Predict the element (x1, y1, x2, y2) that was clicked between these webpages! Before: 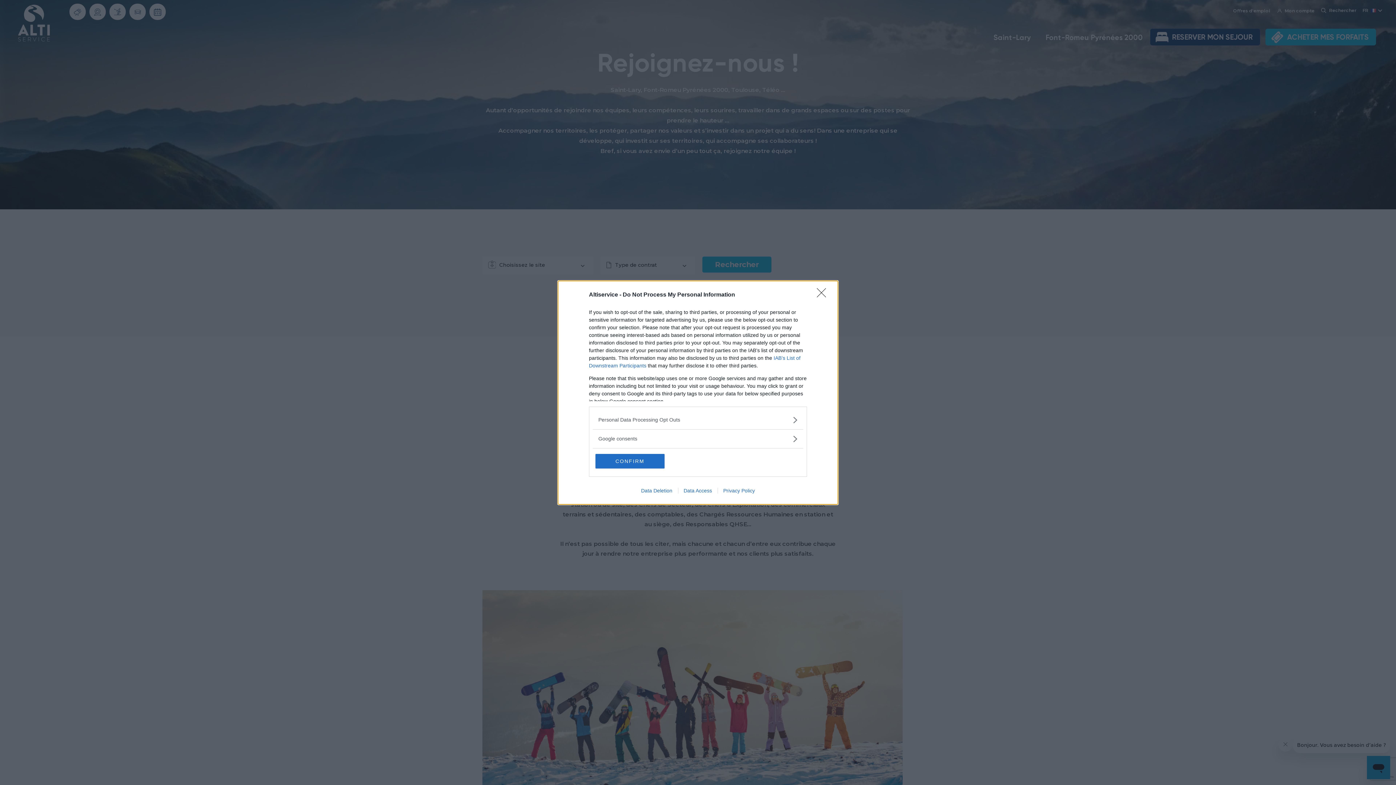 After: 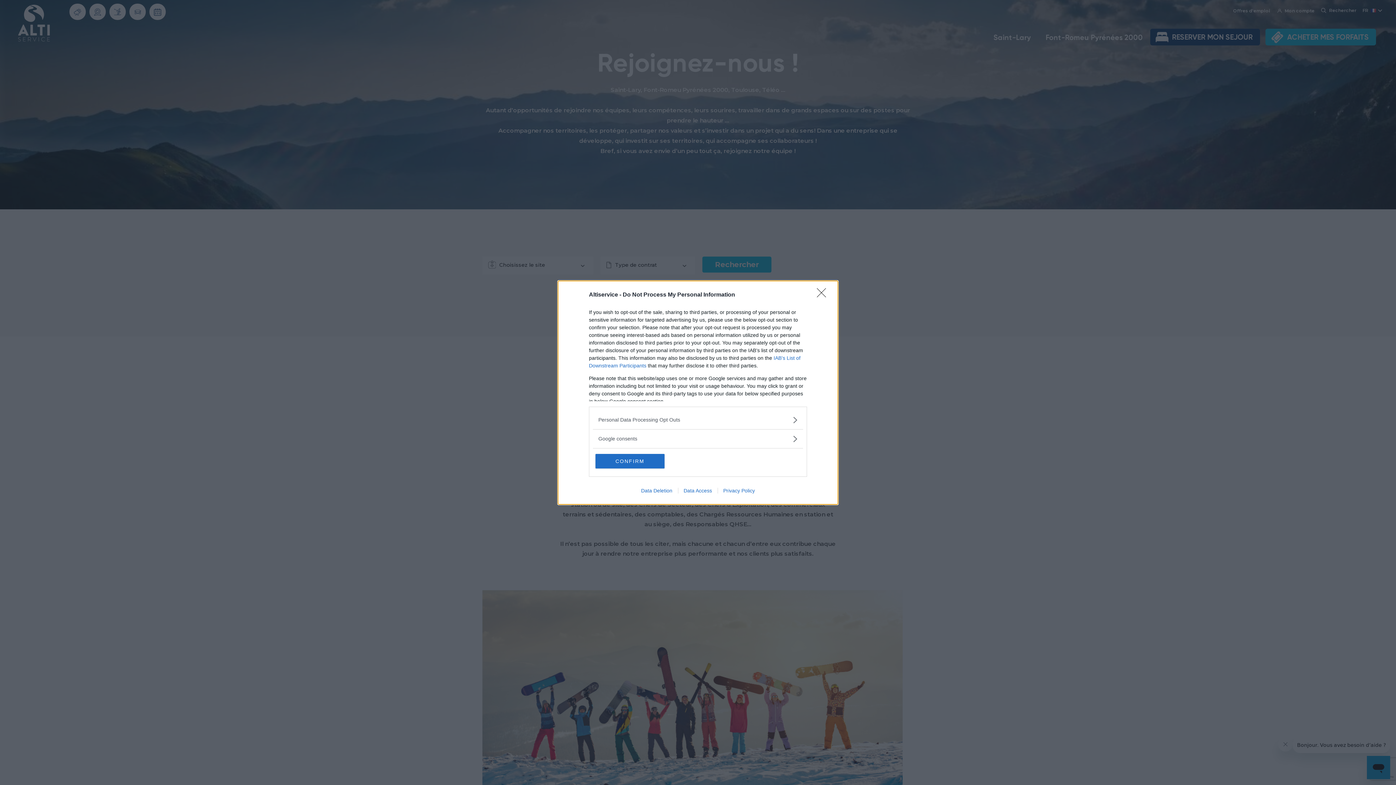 Action: bbox: (678, 487, 717, 493) label: Data Access